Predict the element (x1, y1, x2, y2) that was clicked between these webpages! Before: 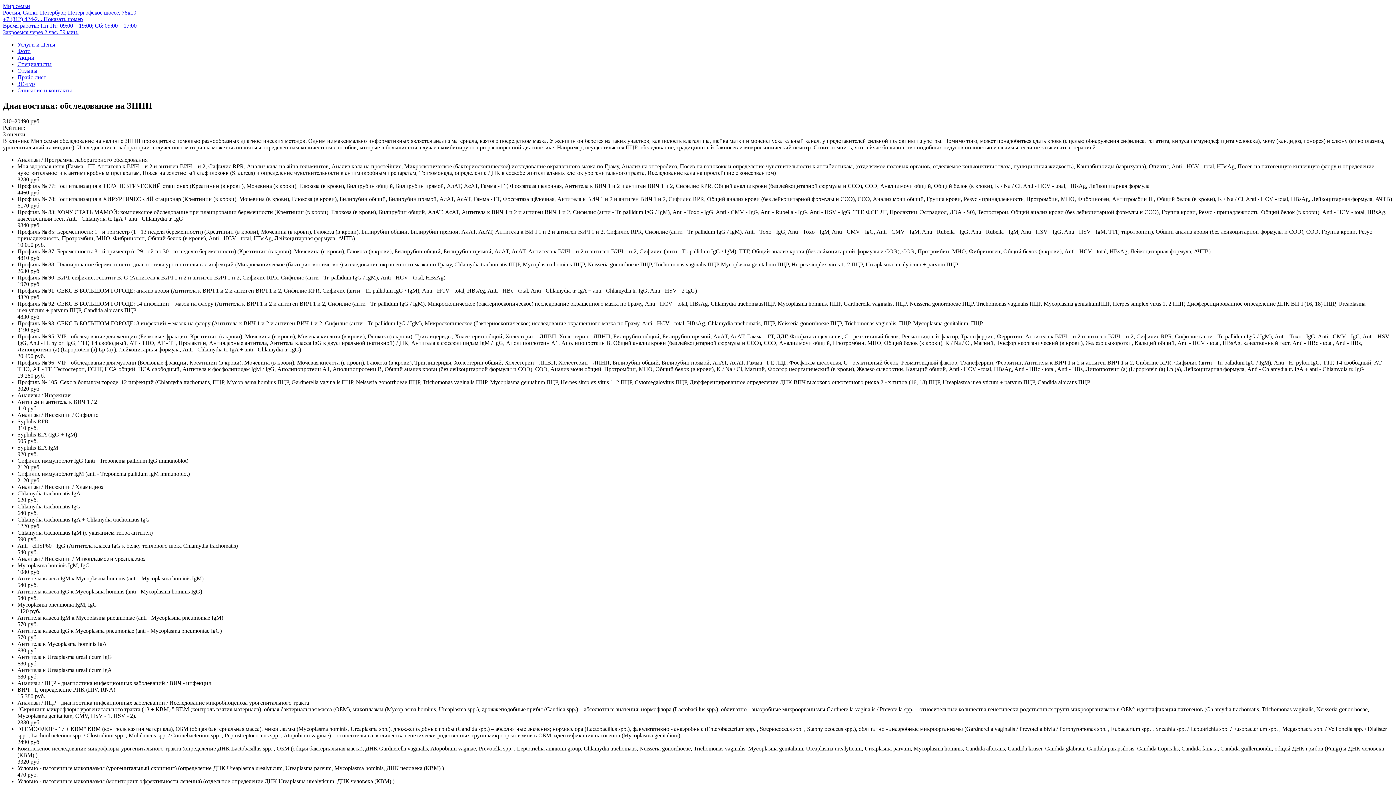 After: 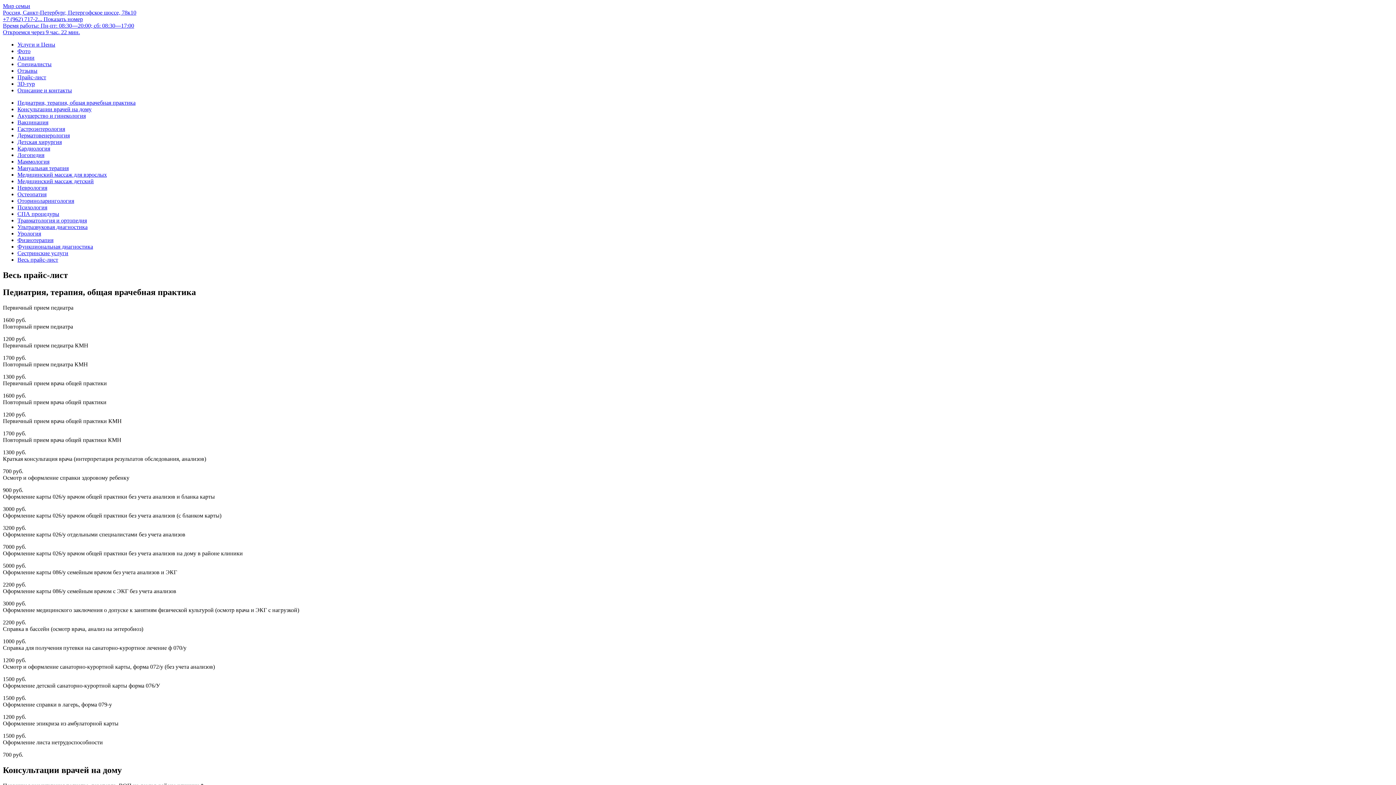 Action: label: Прайс-лист bbox: (17, 74, 46, 80)